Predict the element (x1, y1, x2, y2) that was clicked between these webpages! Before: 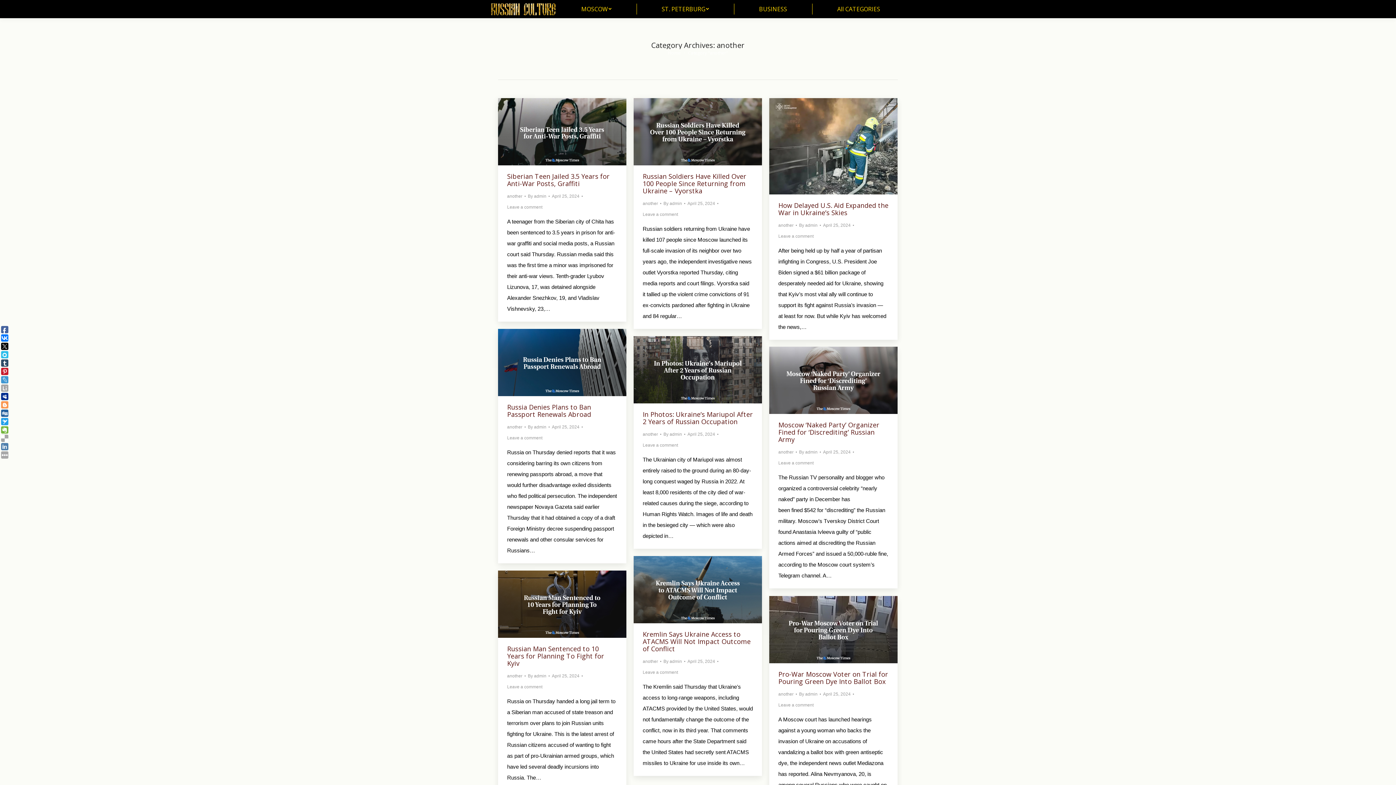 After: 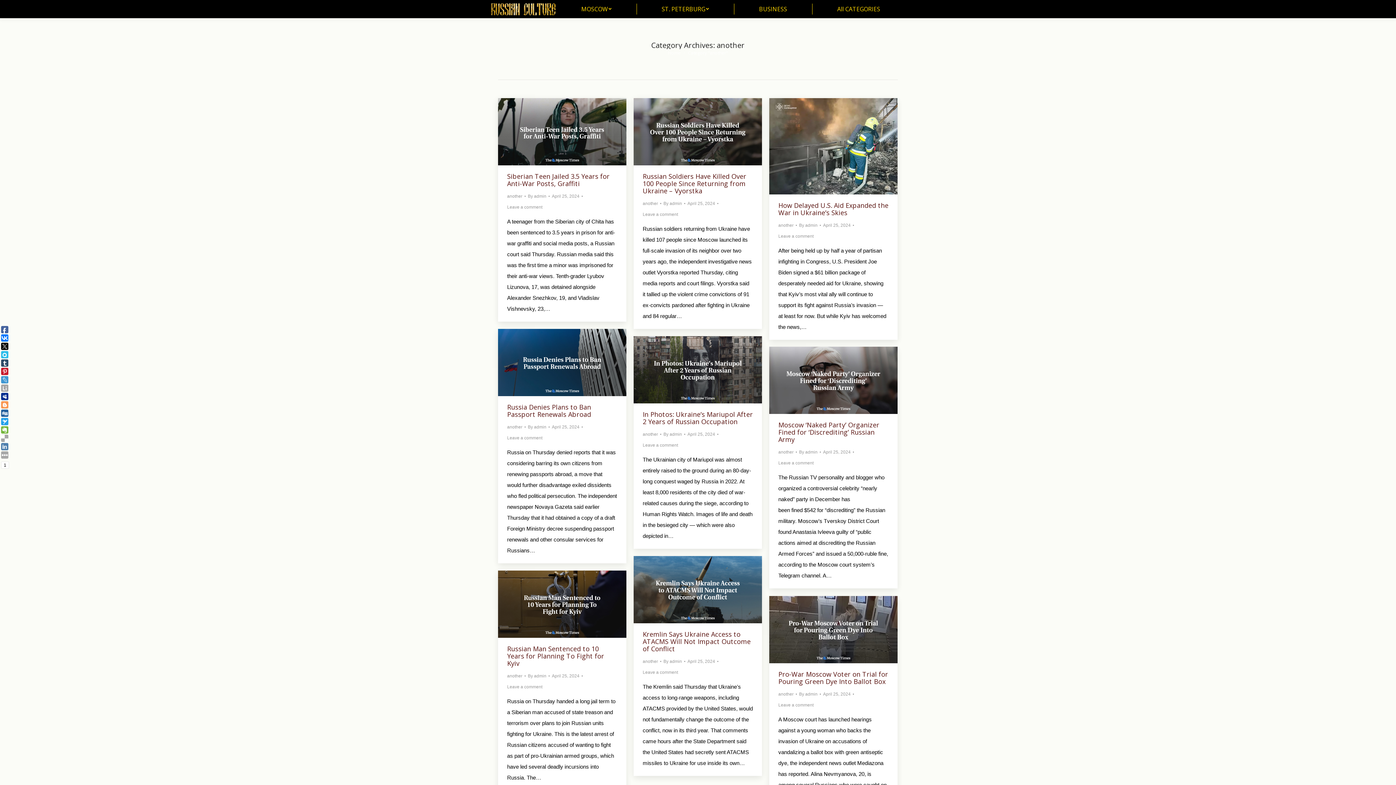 Action: bbox: (1, 401, 8, 408)